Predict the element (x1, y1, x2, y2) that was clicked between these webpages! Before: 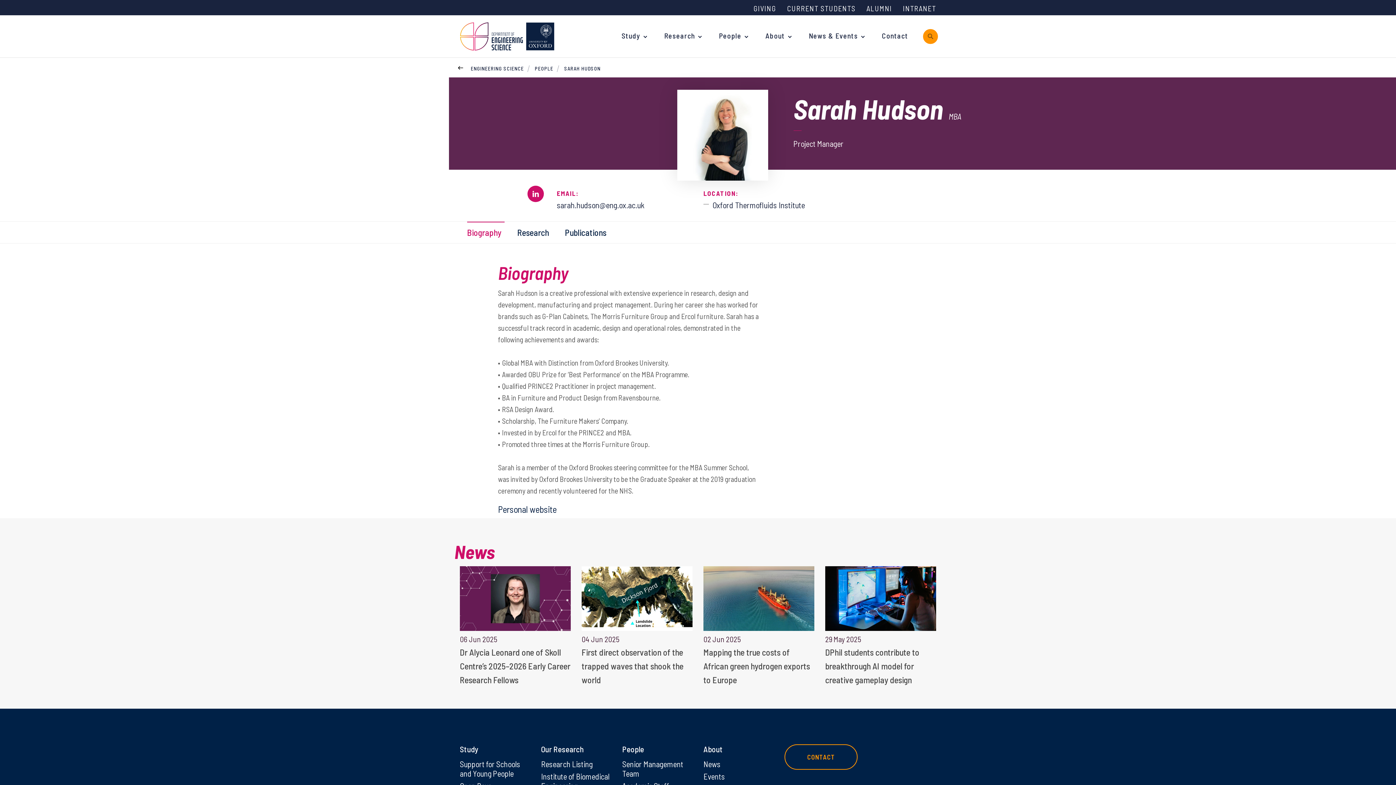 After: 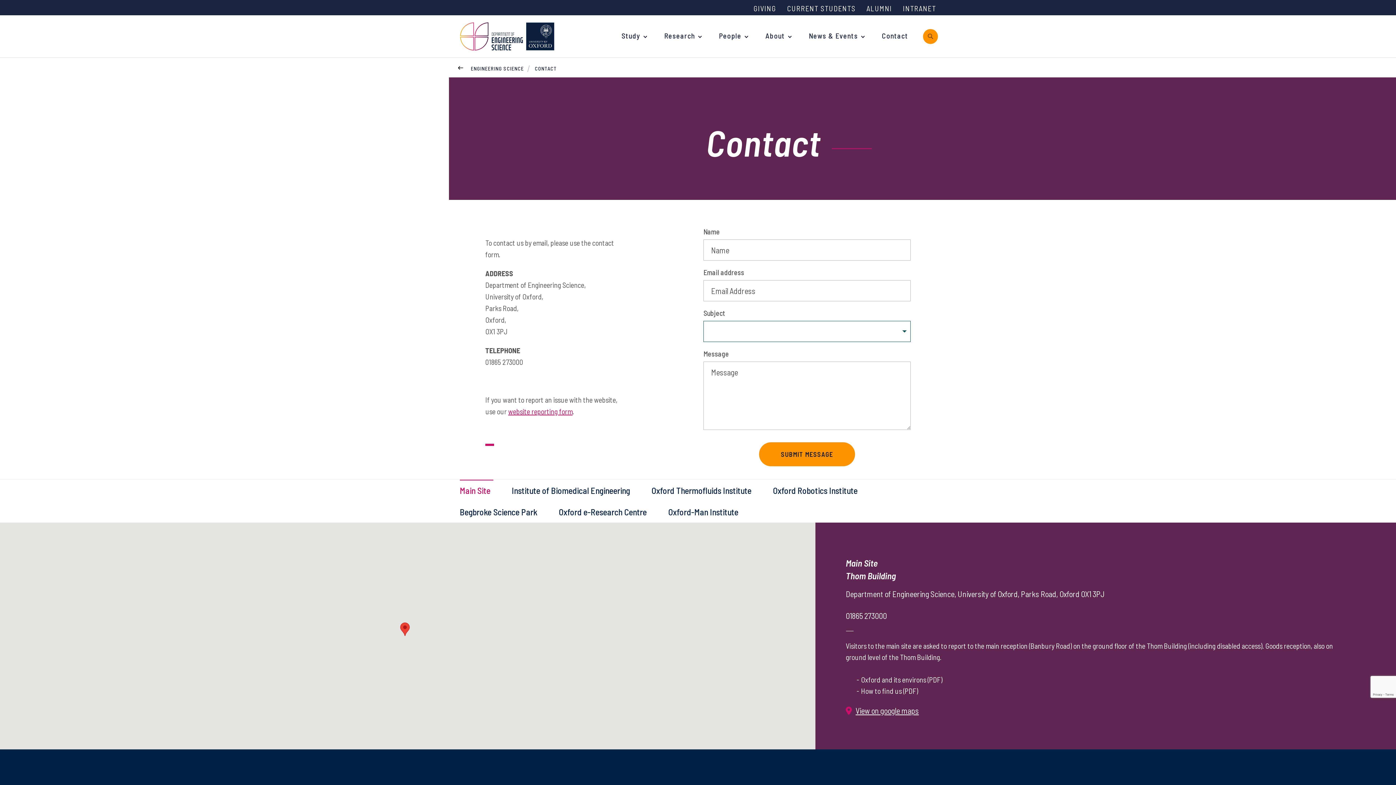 Action: label: Contact bbox: (882, 32, 908, 40)